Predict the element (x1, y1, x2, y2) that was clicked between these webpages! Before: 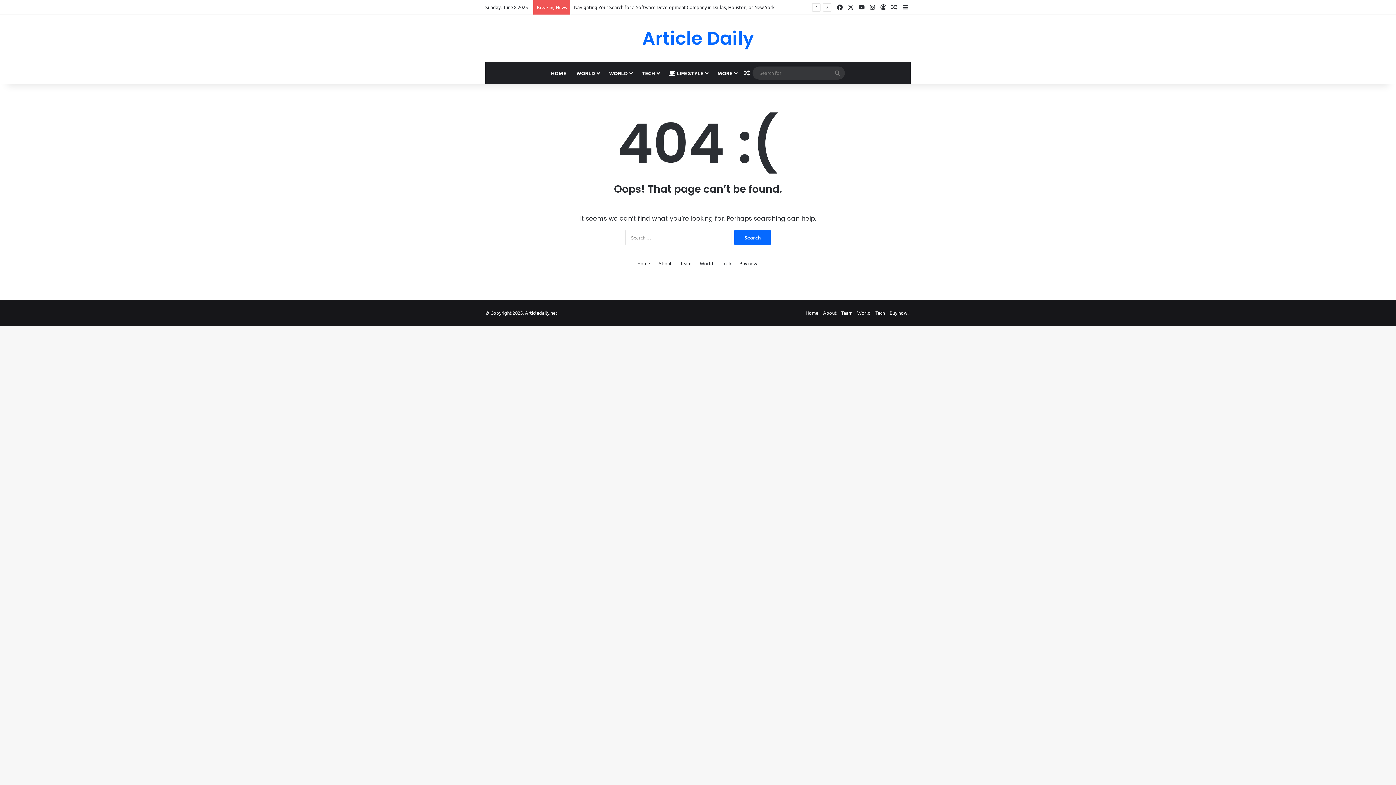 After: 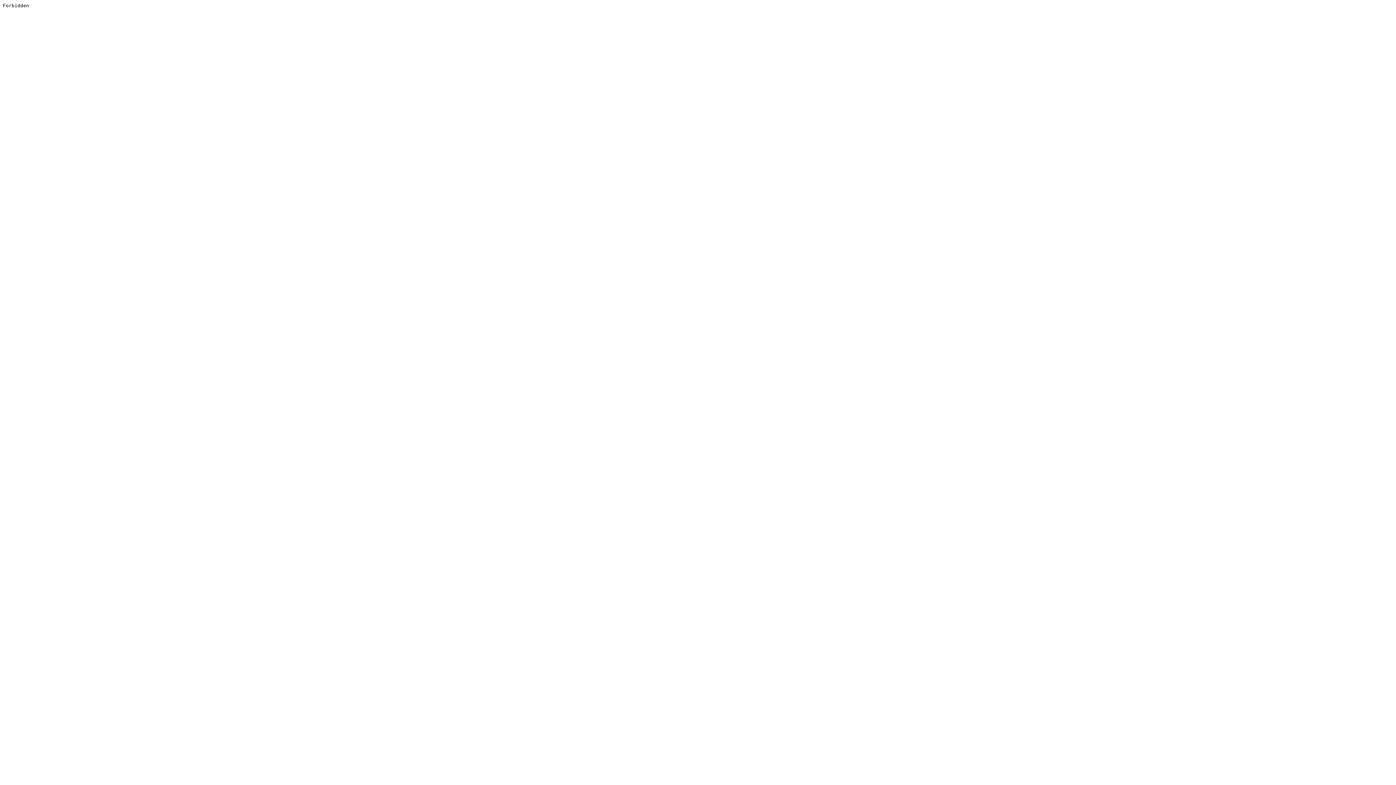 Action: label: Buy now! bbox: (889, 309, 909, 316)